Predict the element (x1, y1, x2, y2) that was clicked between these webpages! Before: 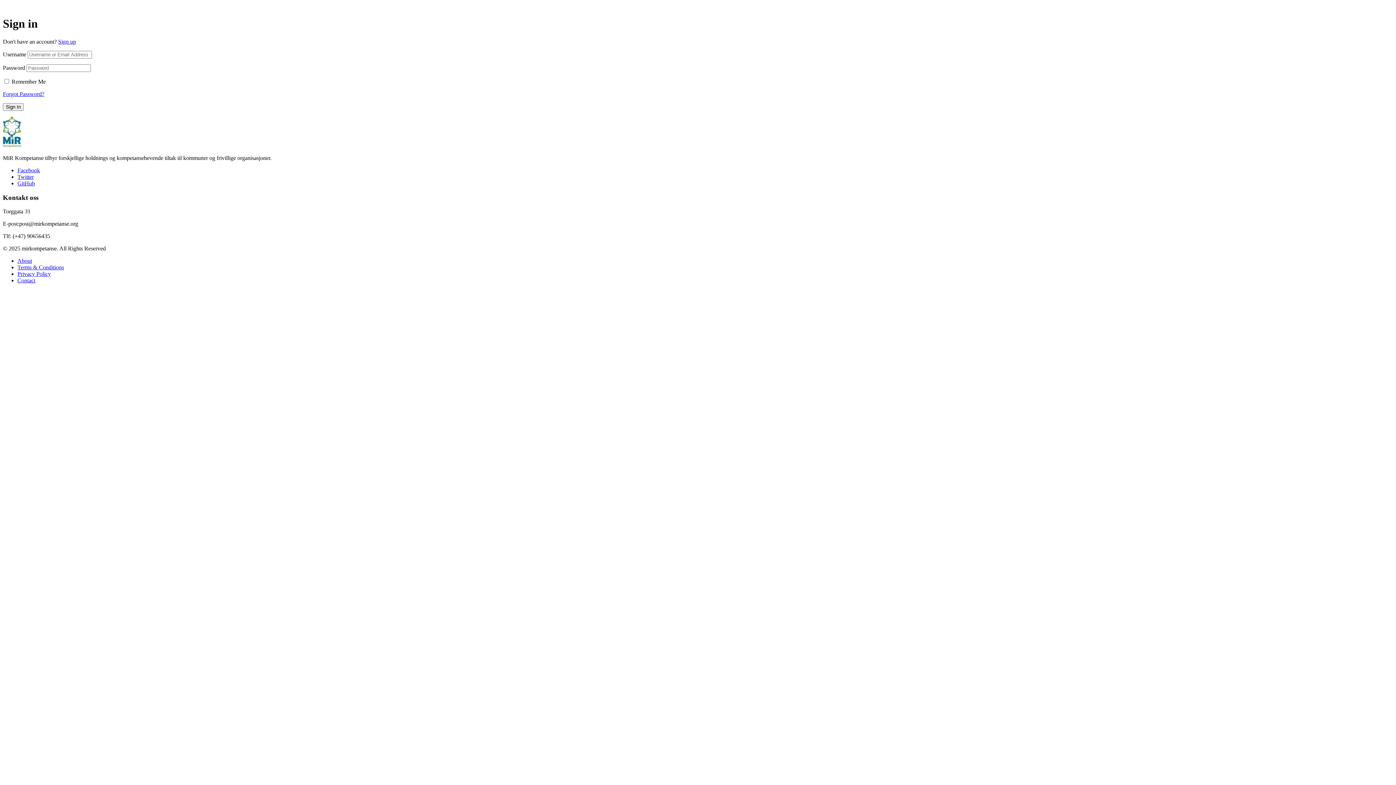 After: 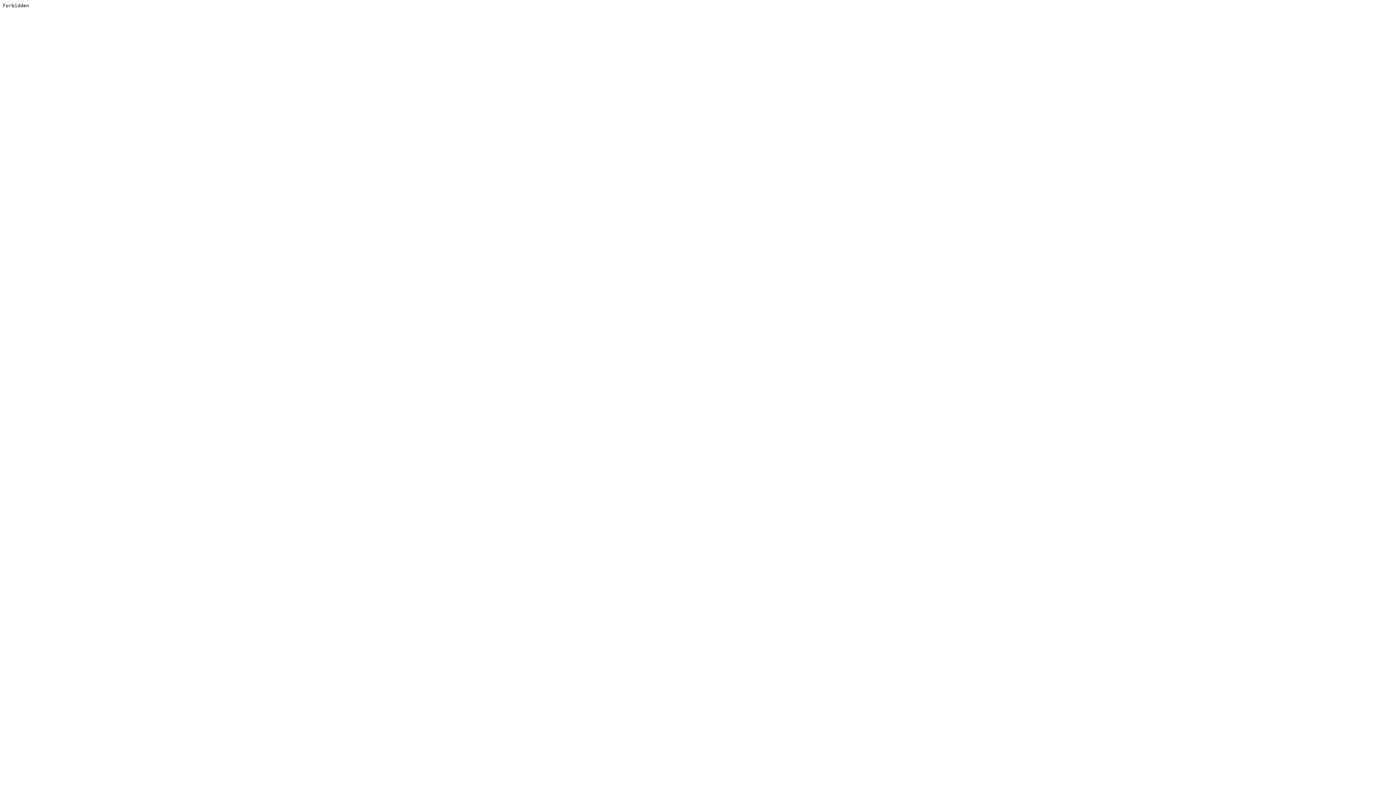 Action: label: Twitter bbox: (17, 173, 33, 179)